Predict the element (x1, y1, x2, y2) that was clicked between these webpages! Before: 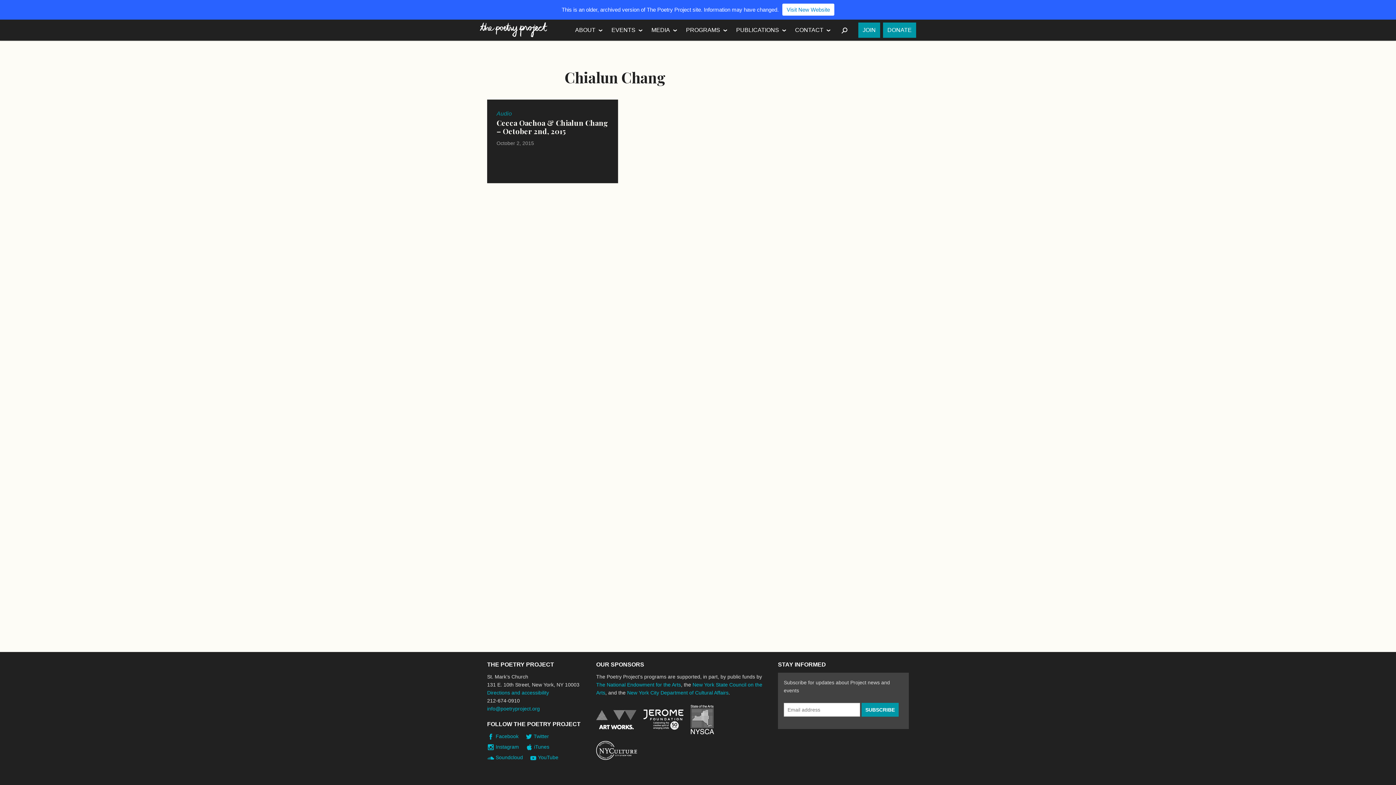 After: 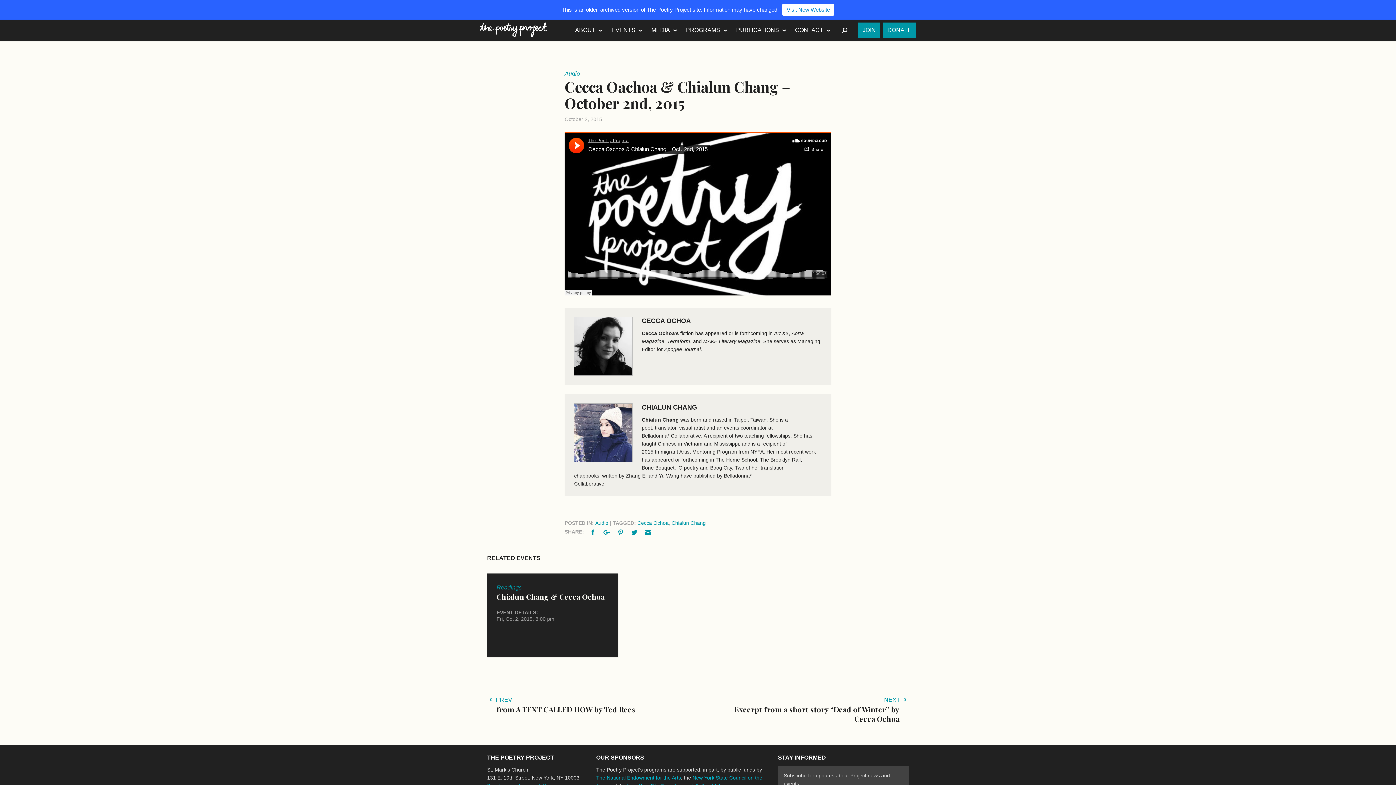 Action: bbox: (487, 99, 618, 183) label: Audio
Cecca Oachoa & Chialun Chang – October 2nd, 2015
October 2, 2015